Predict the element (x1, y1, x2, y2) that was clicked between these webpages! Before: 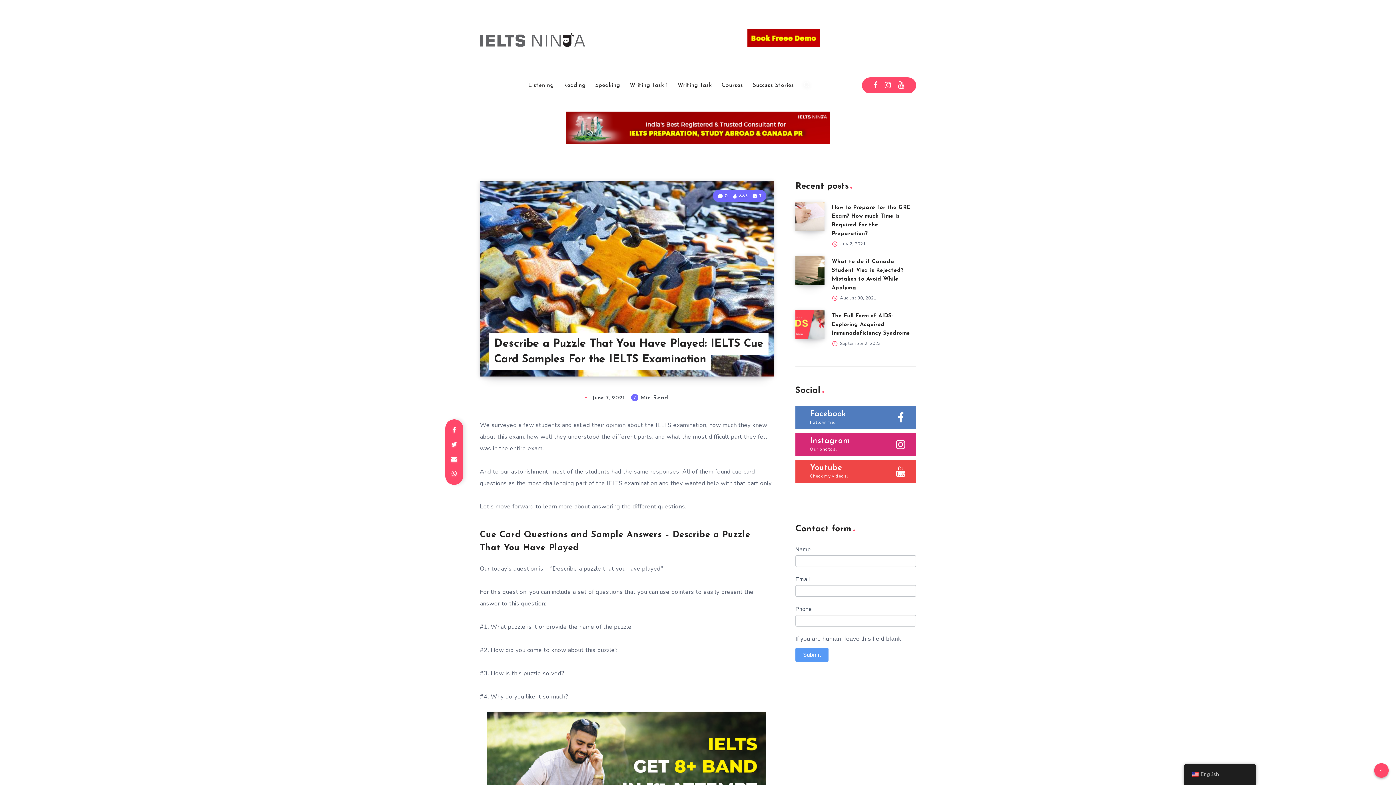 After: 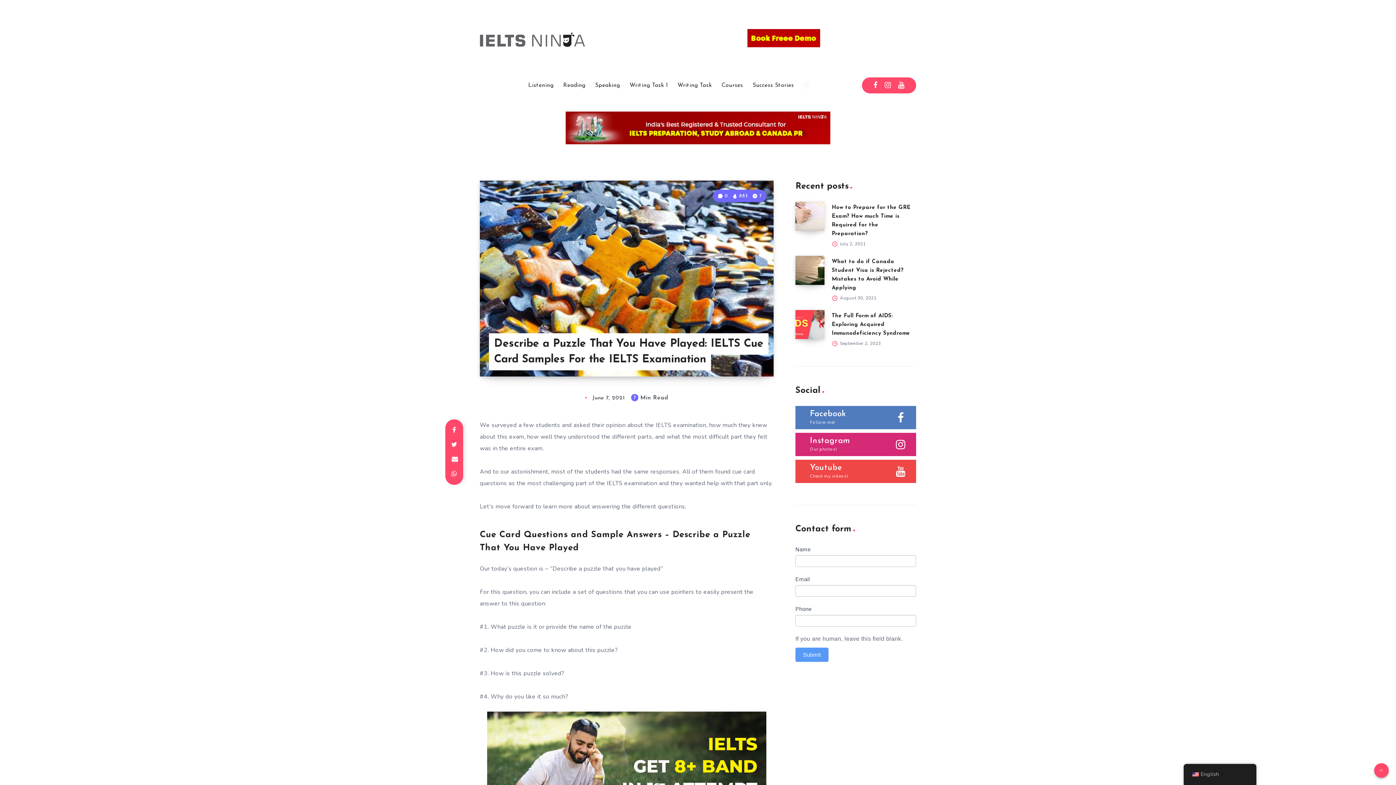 Action: bbox: (446, 452, 462, 466)